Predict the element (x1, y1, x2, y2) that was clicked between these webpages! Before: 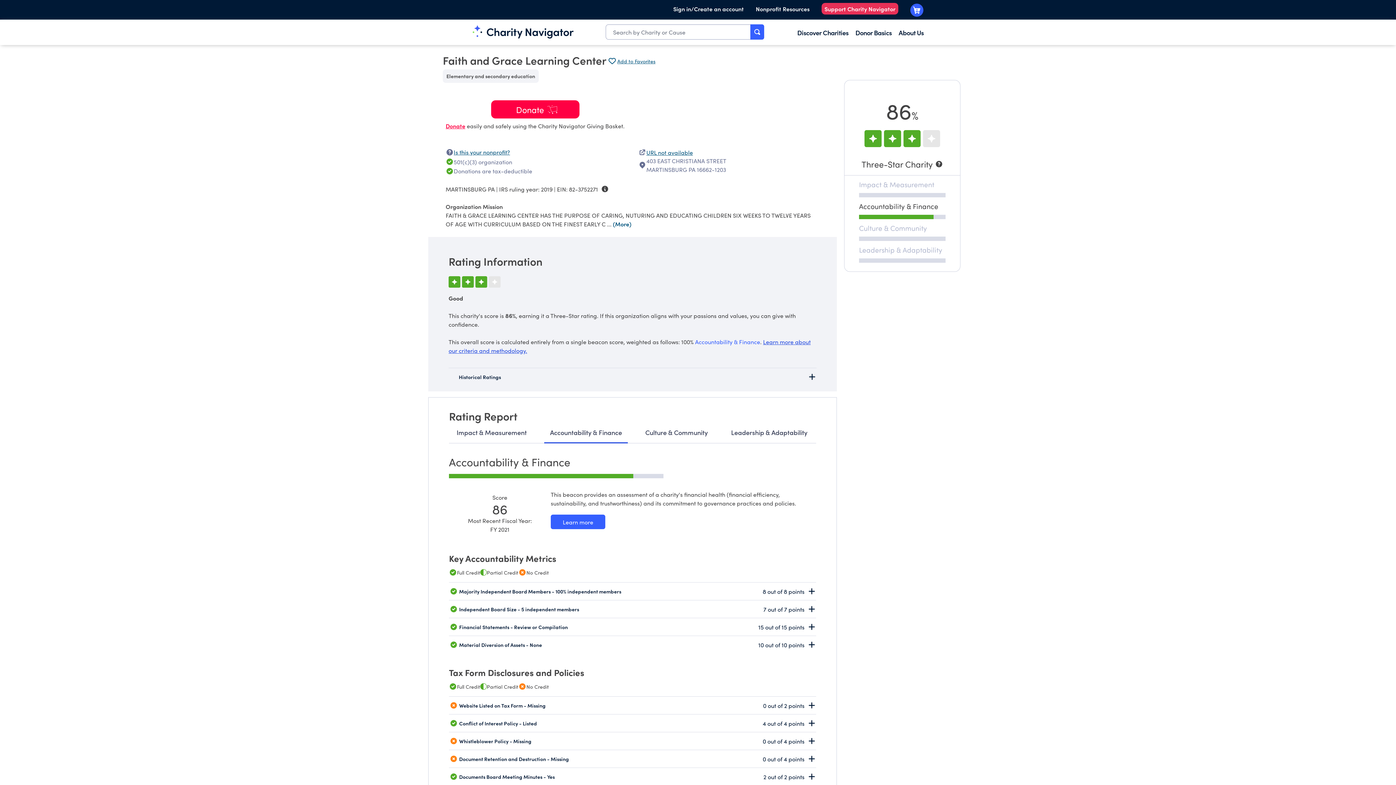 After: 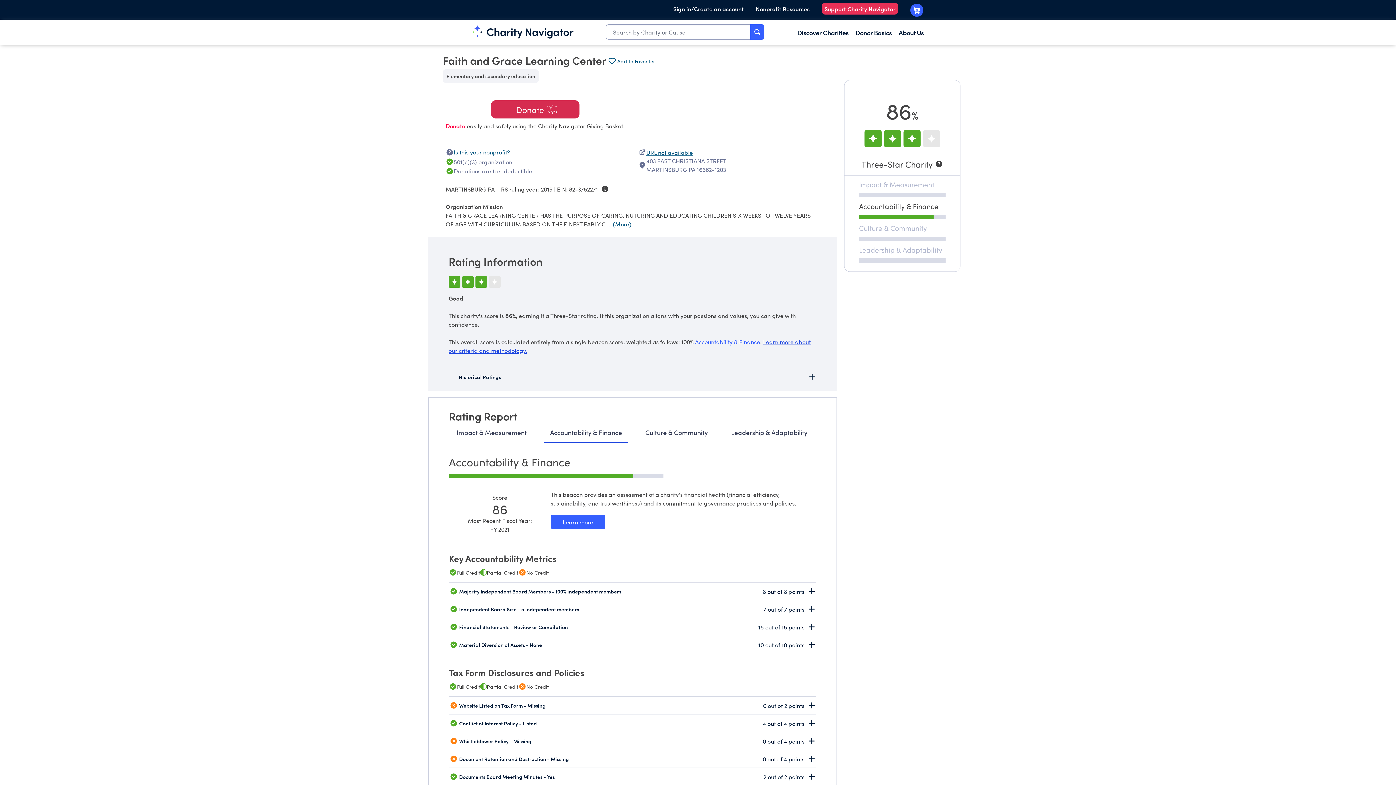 Action: bbox: (491, 100, 579, 118) label: Donate